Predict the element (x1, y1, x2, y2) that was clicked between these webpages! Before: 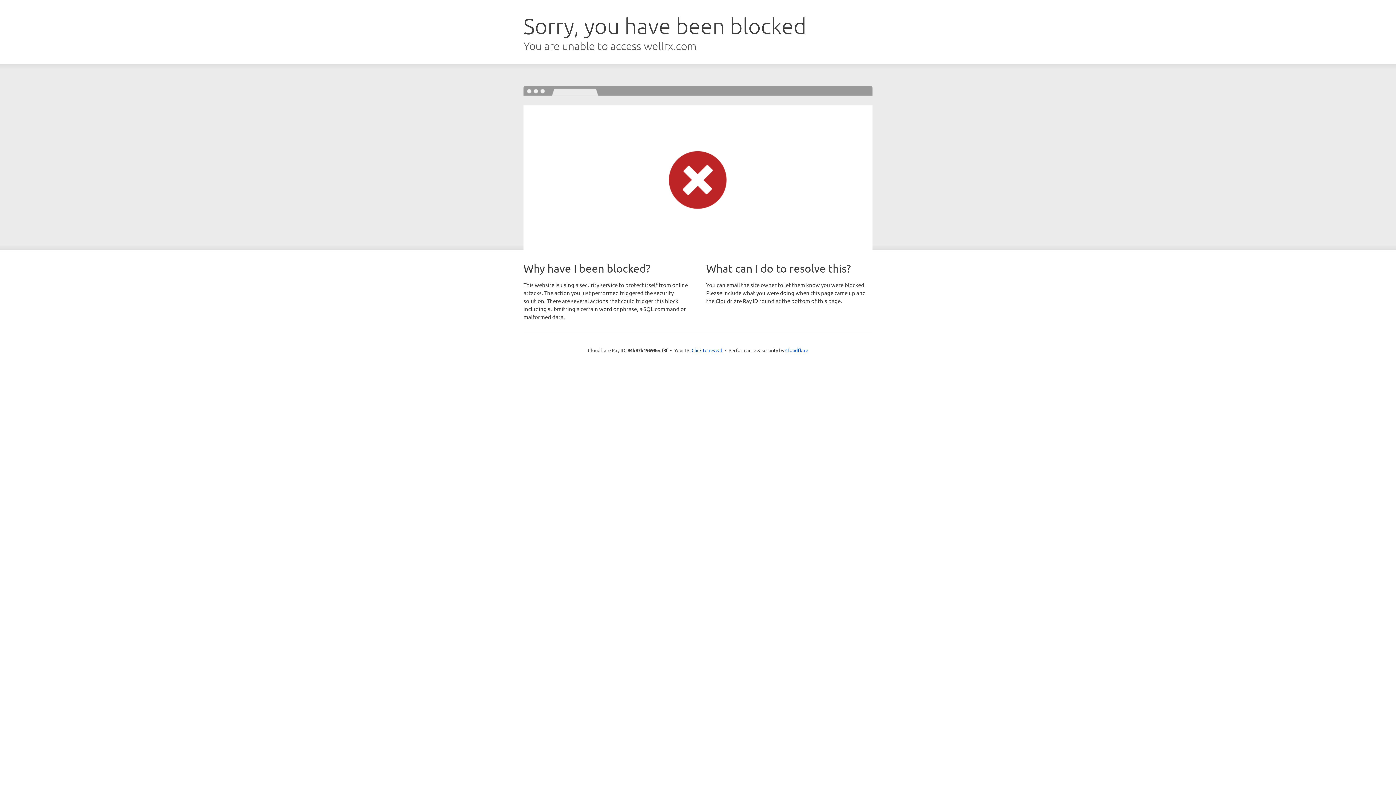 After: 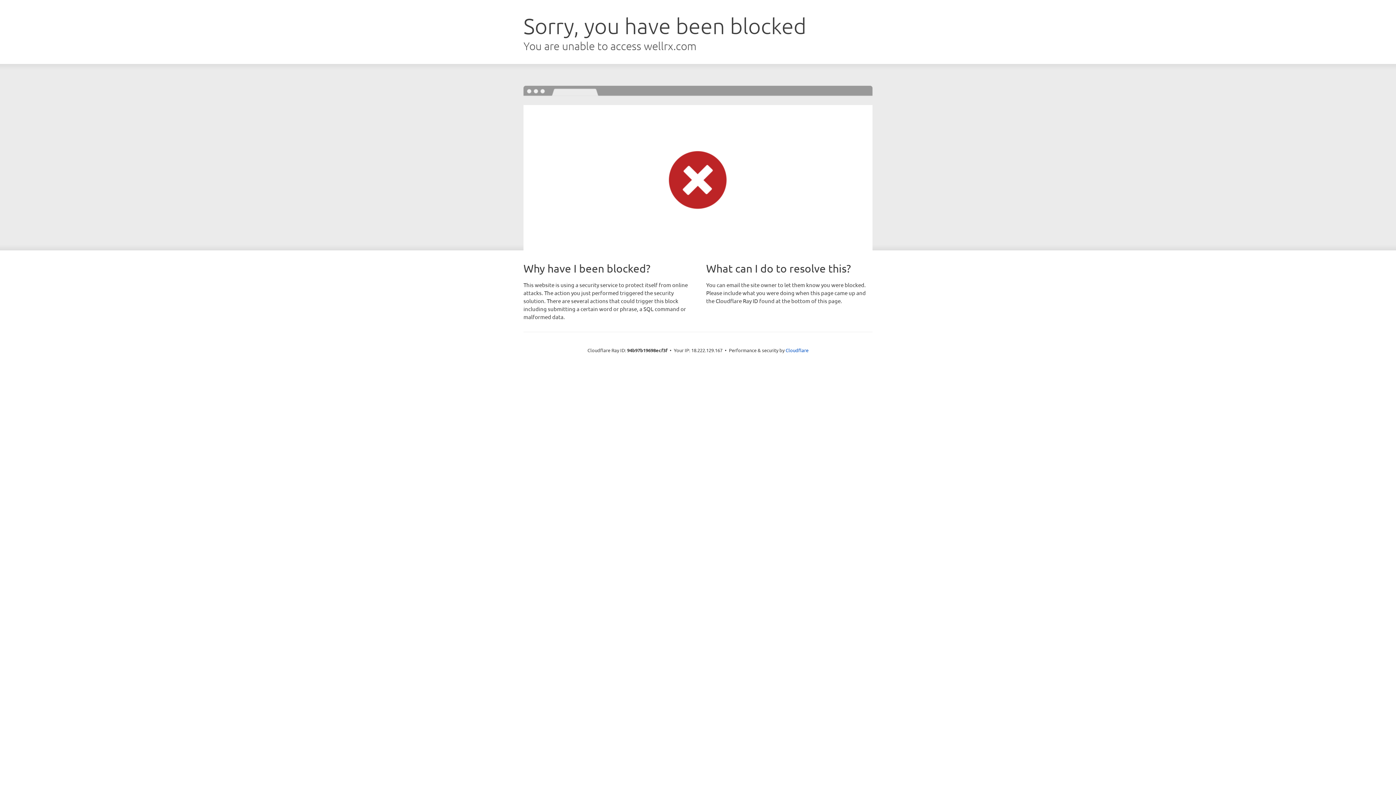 Action: bbox: (691, 346, 722, 353) label: Click to reveal